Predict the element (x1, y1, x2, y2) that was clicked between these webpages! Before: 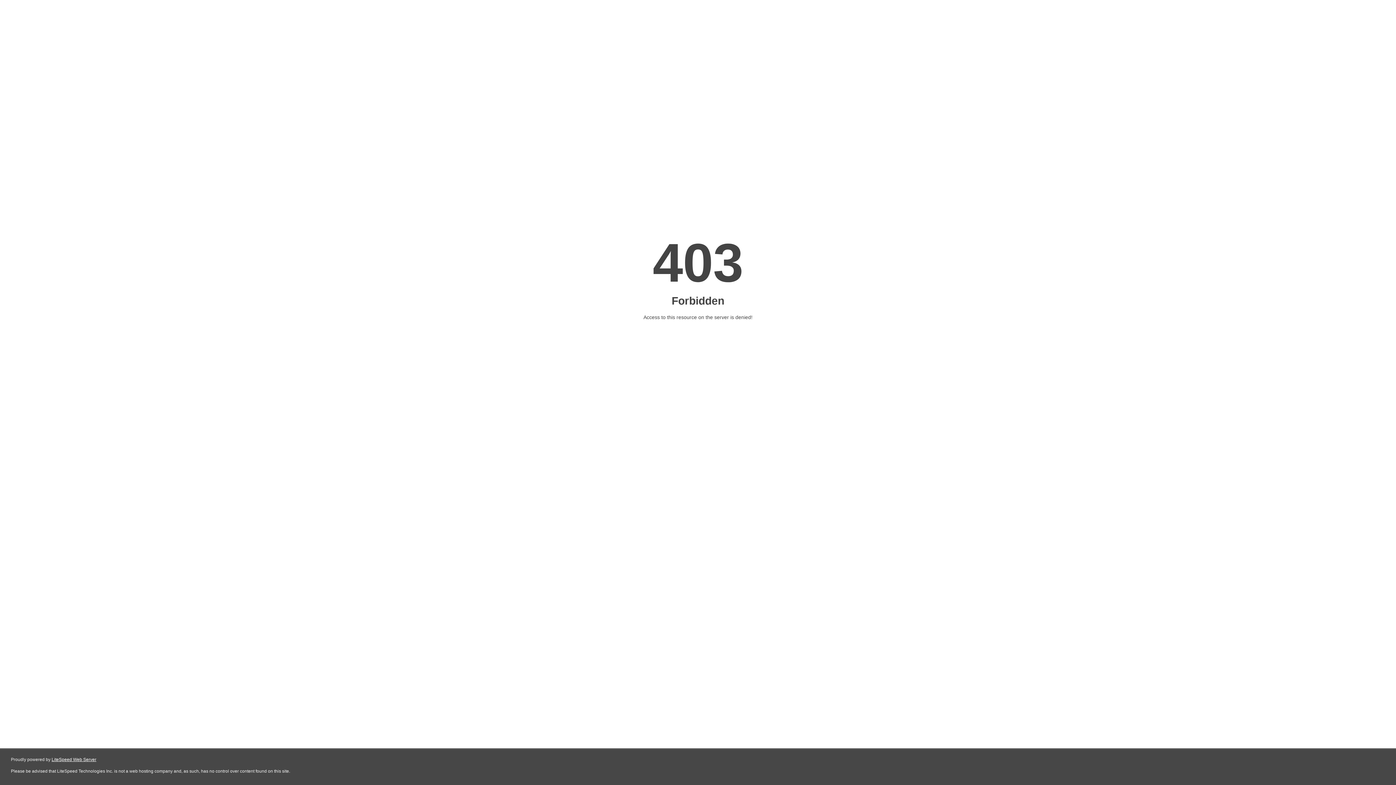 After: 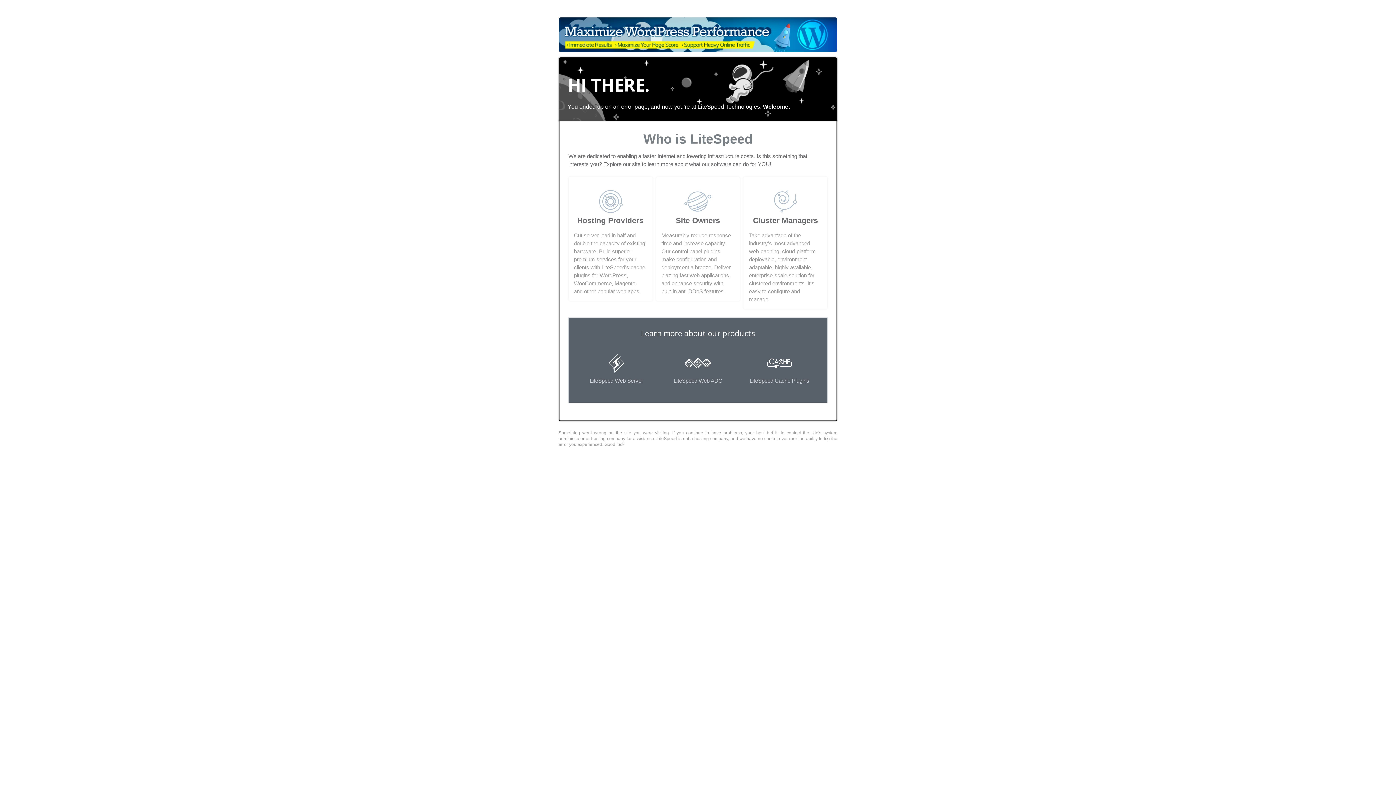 Action: bbox: (51, 757, 96, 762) label: LiteSpeed Web Server